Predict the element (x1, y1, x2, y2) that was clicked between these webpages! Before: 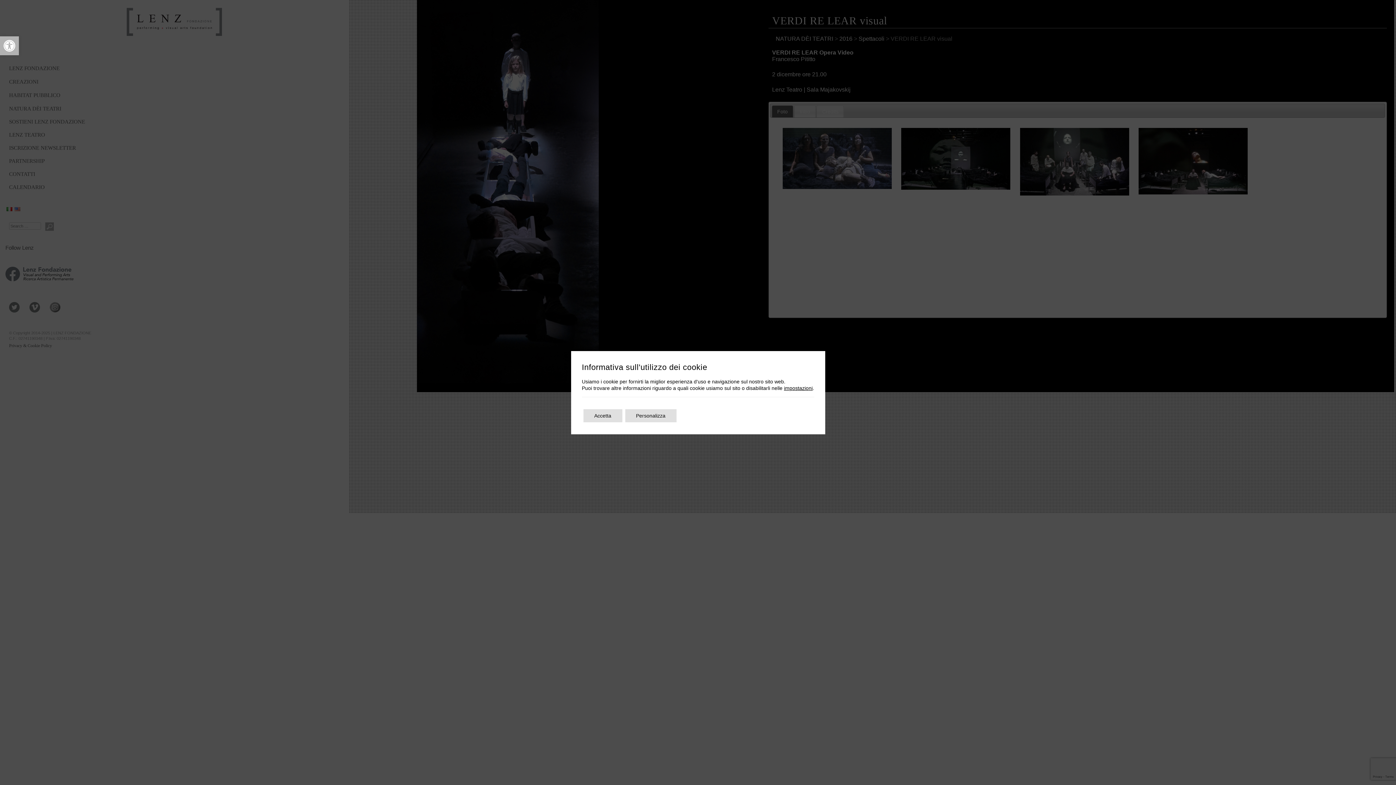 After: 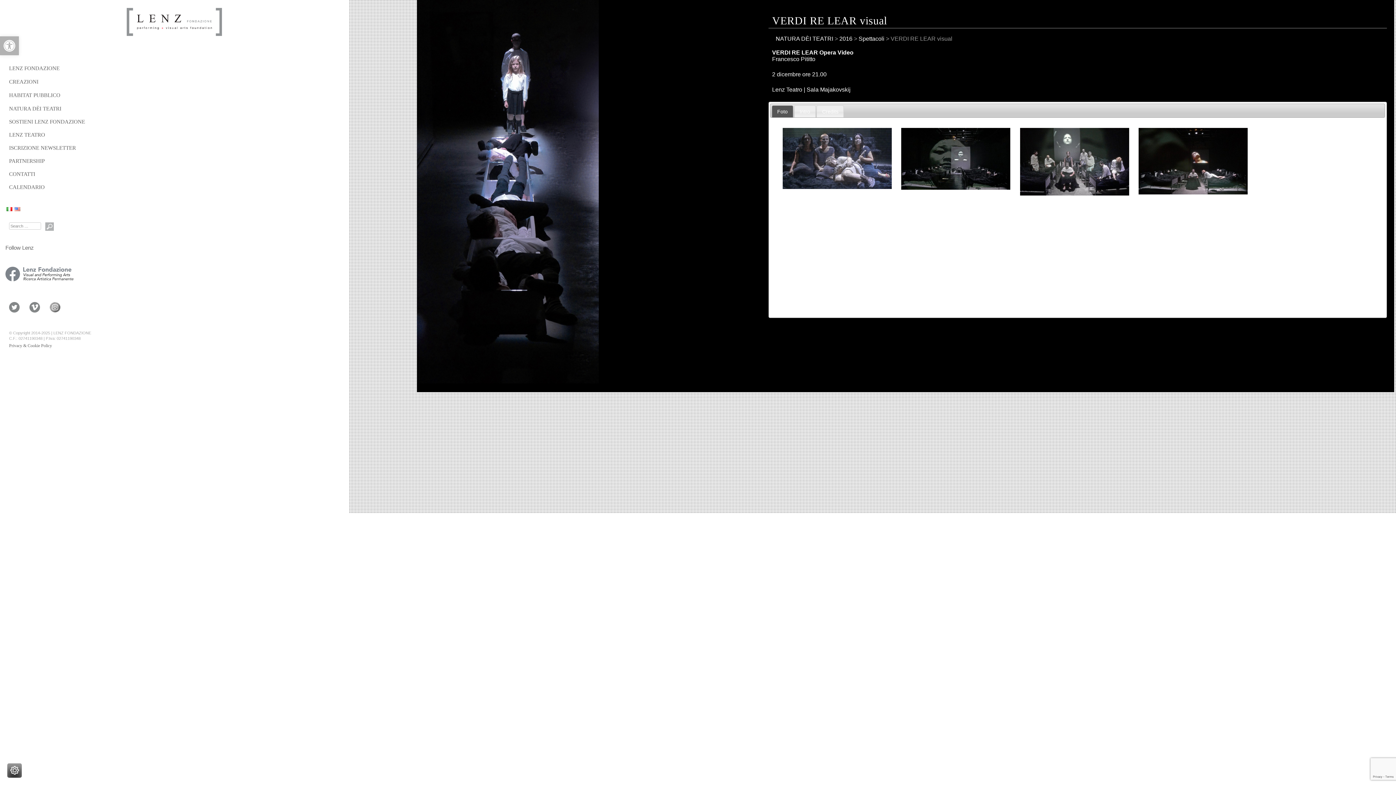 Action: label: Accetta bbox: (583, 409, 622, 422)